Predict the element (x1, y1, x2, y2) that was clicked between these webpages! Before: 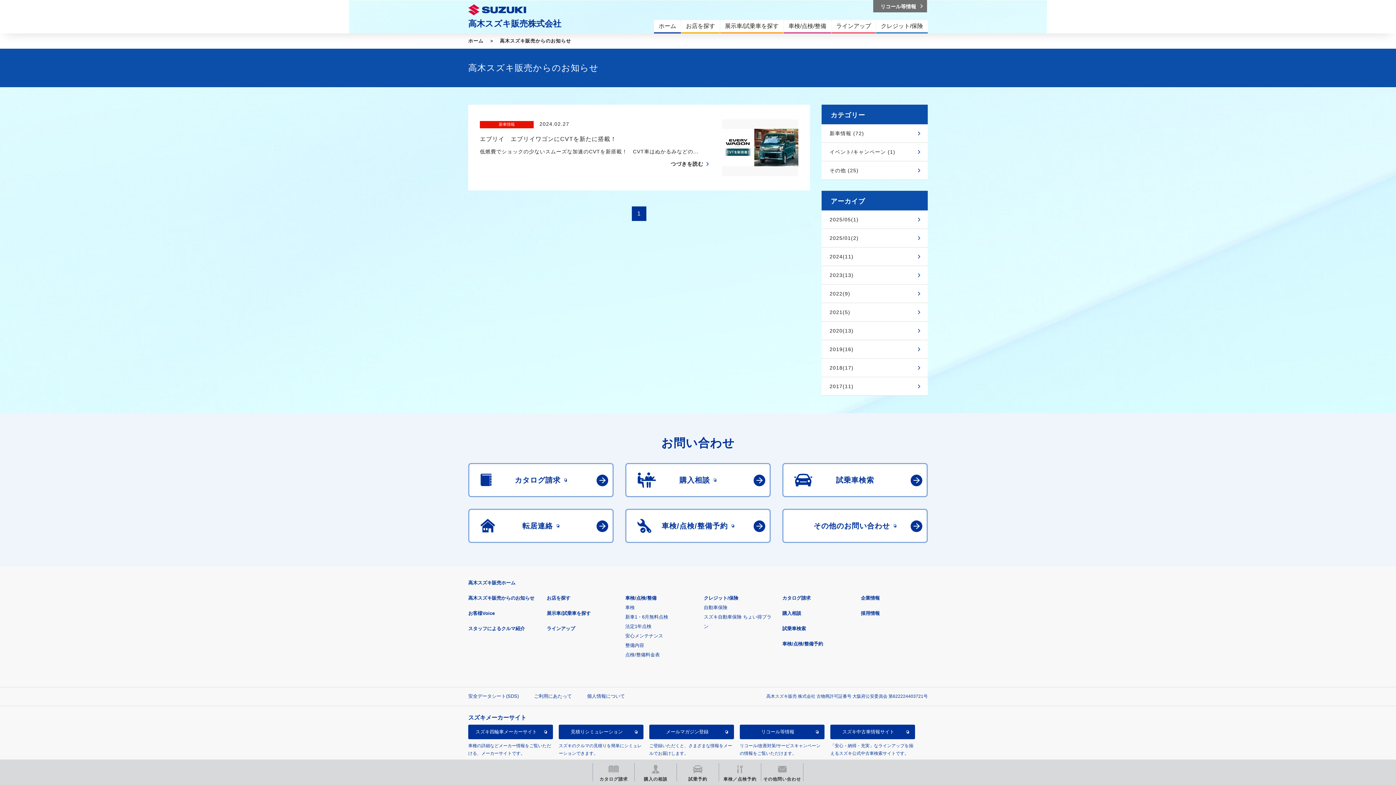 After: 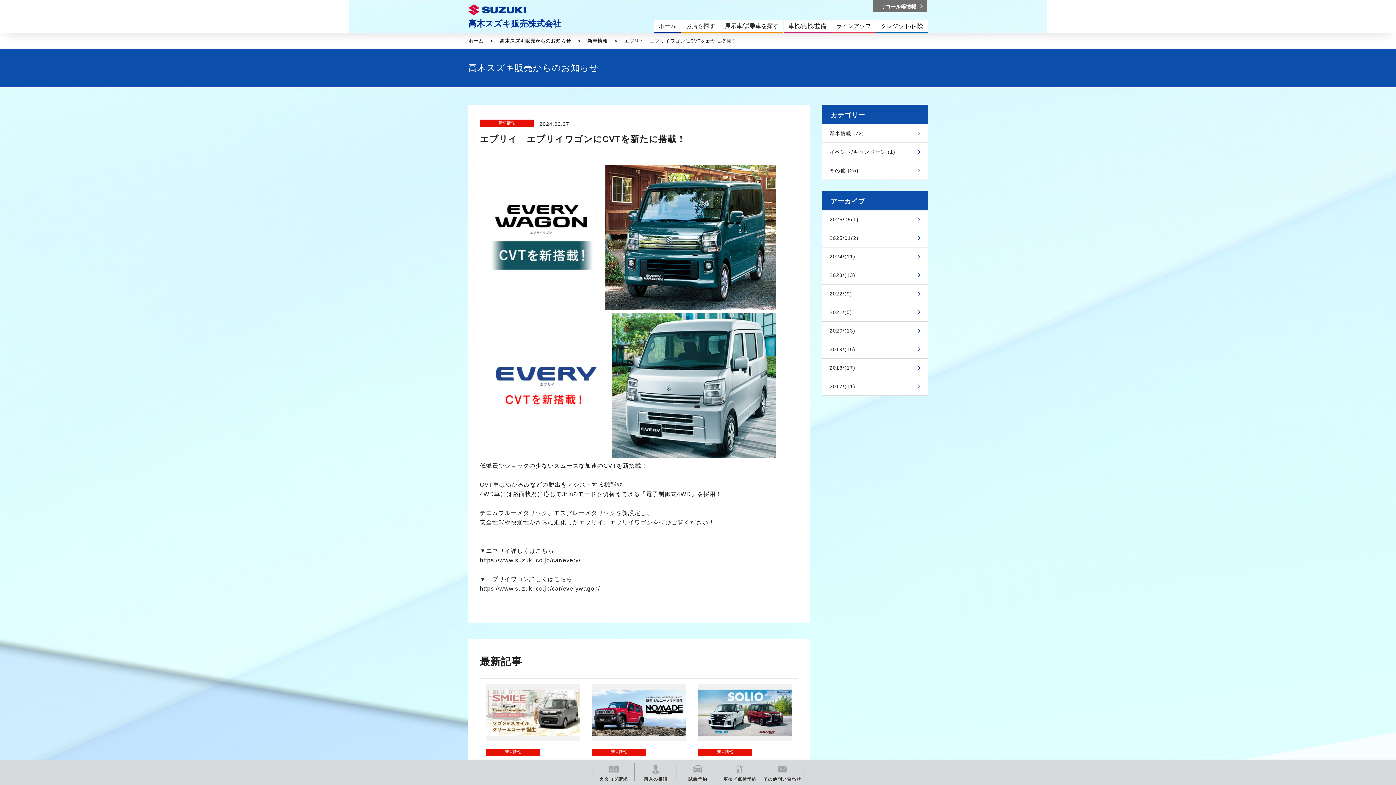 Action: label: つづきを読む bbox: (670, 161, 709, 166)